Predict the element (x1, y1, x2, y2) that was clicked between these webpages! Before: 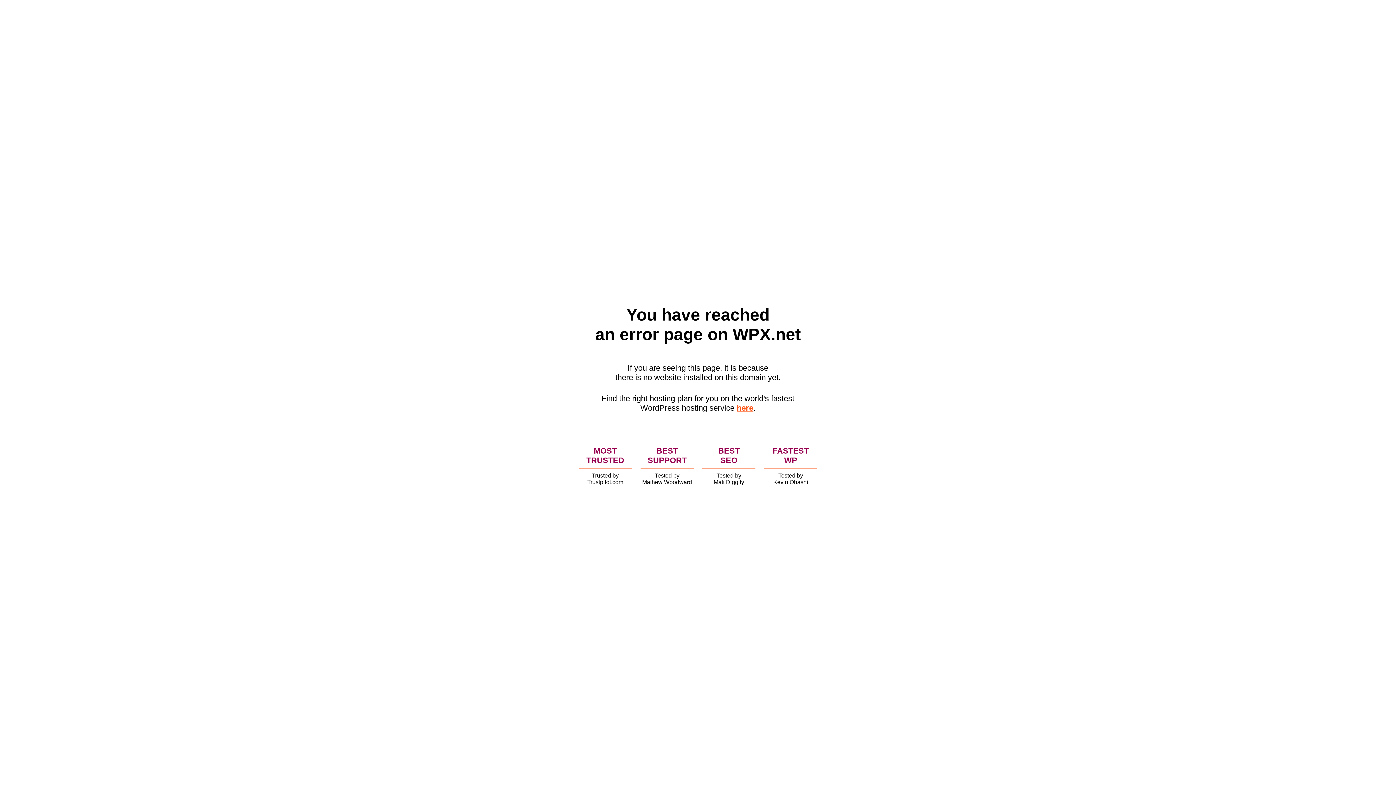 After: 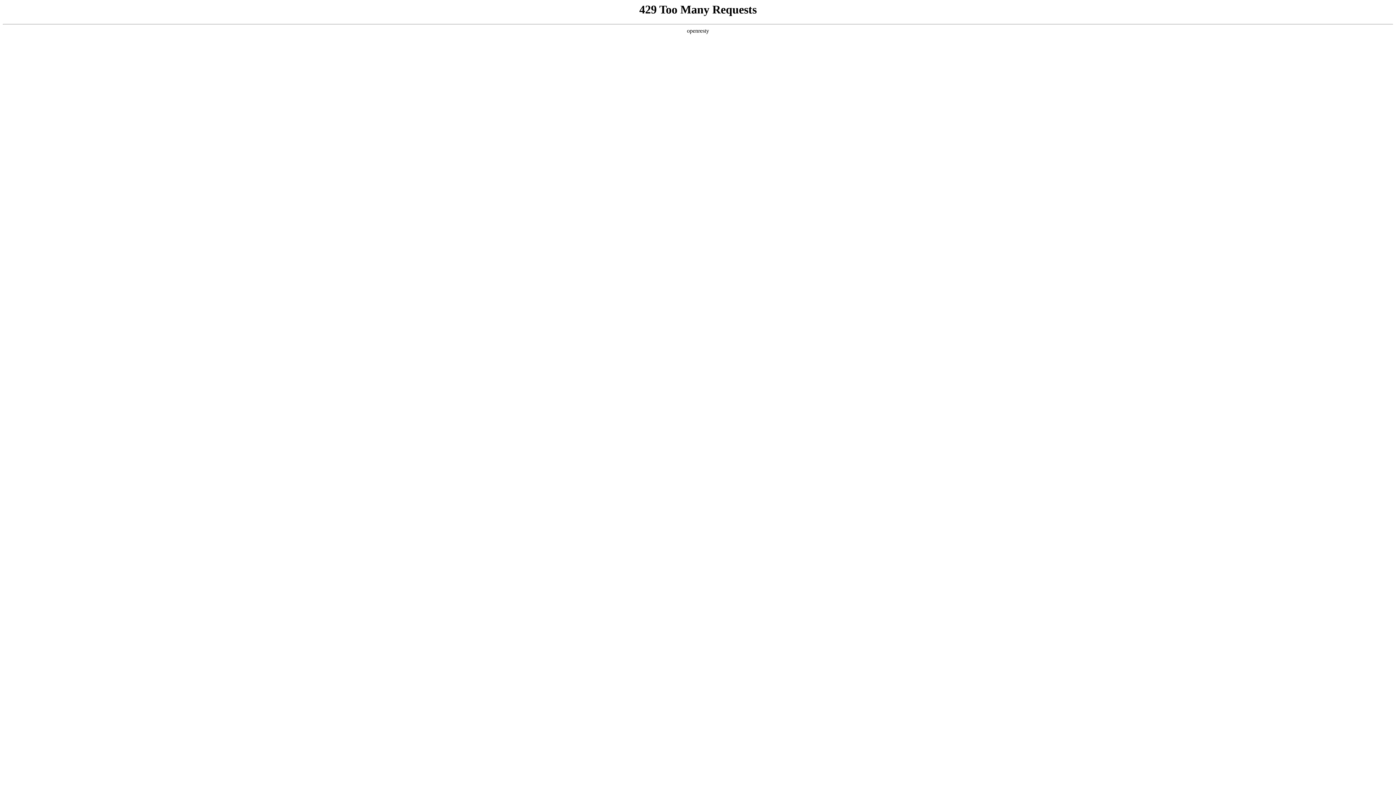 Action: bbox: (736, 403, 753, 412) label: here